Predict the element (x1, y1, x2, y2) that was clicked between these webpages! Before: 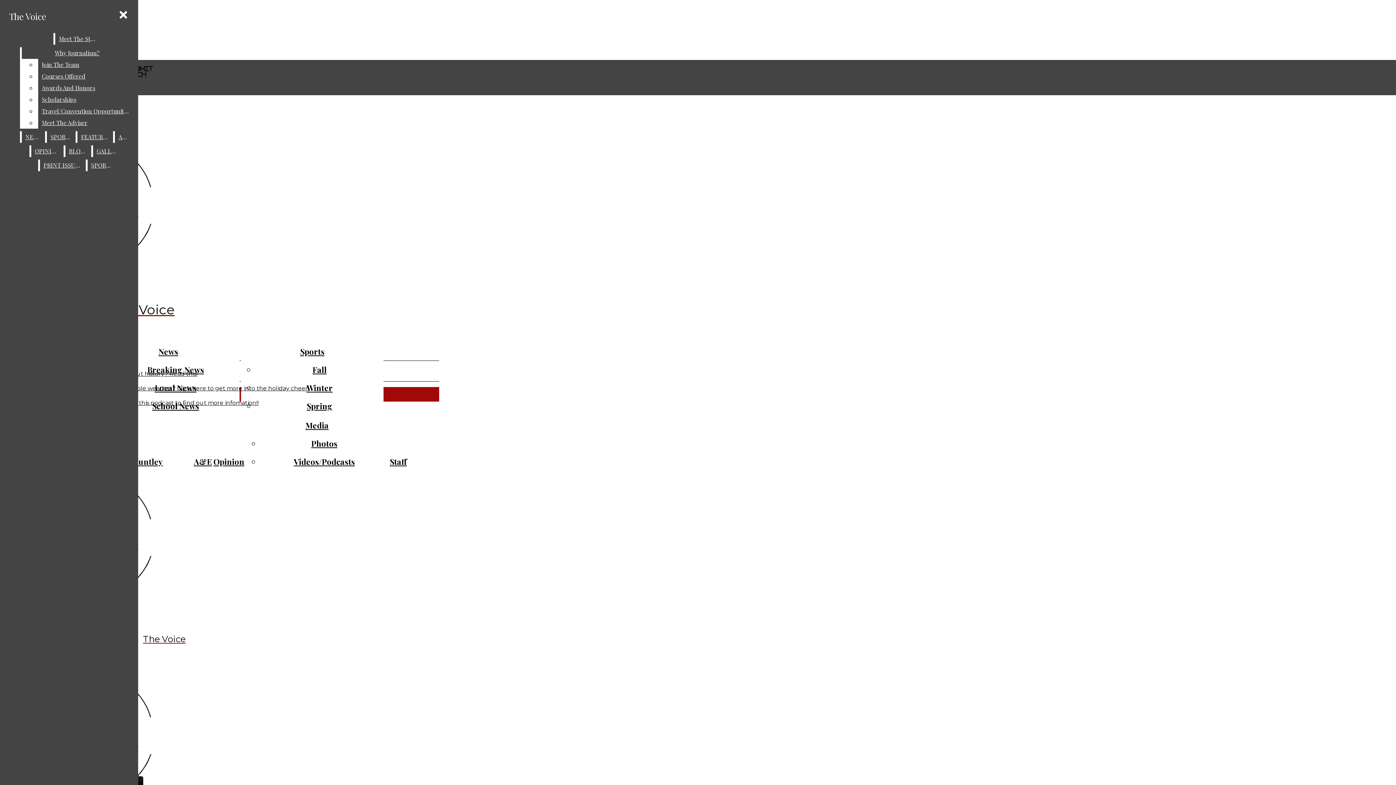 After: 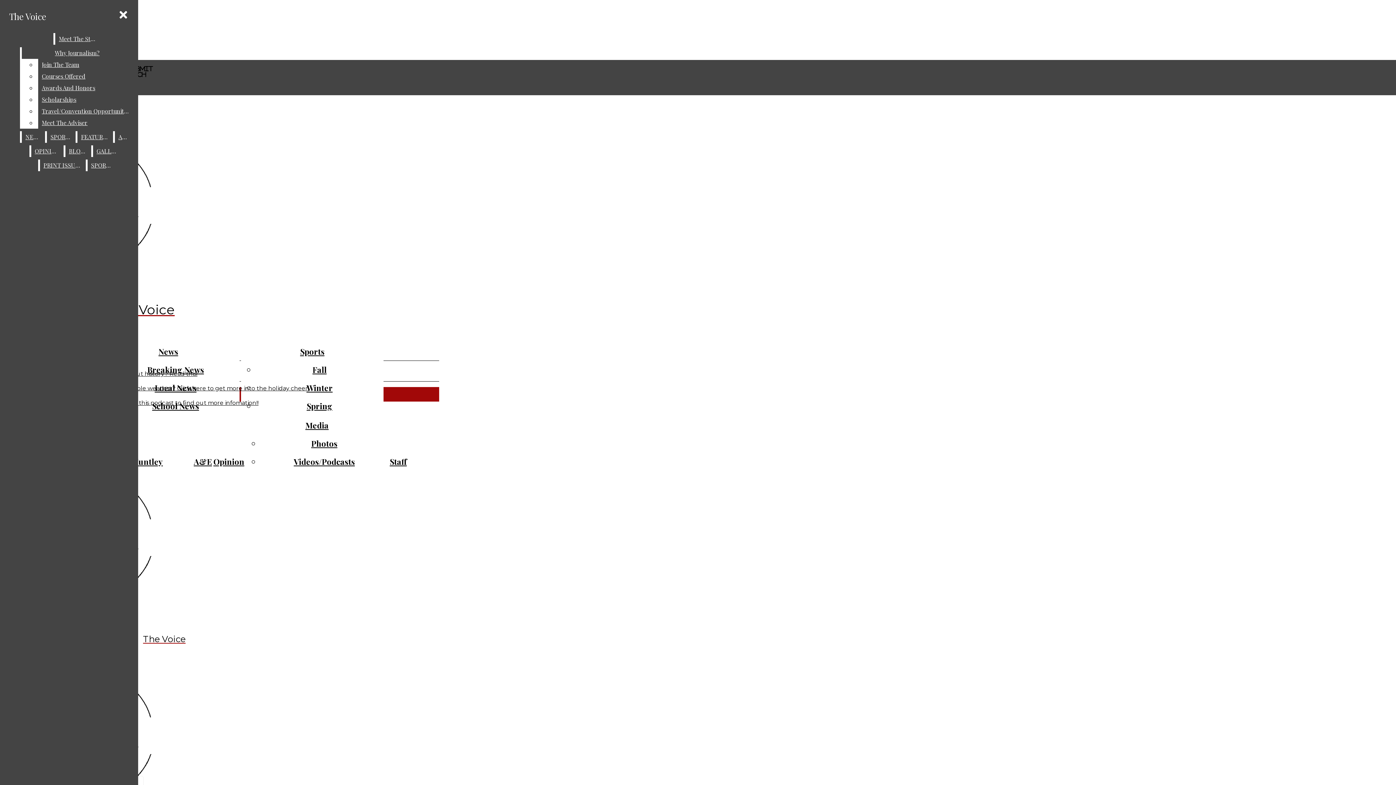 Action: bbox: (158, 346, 178, 357) label: News